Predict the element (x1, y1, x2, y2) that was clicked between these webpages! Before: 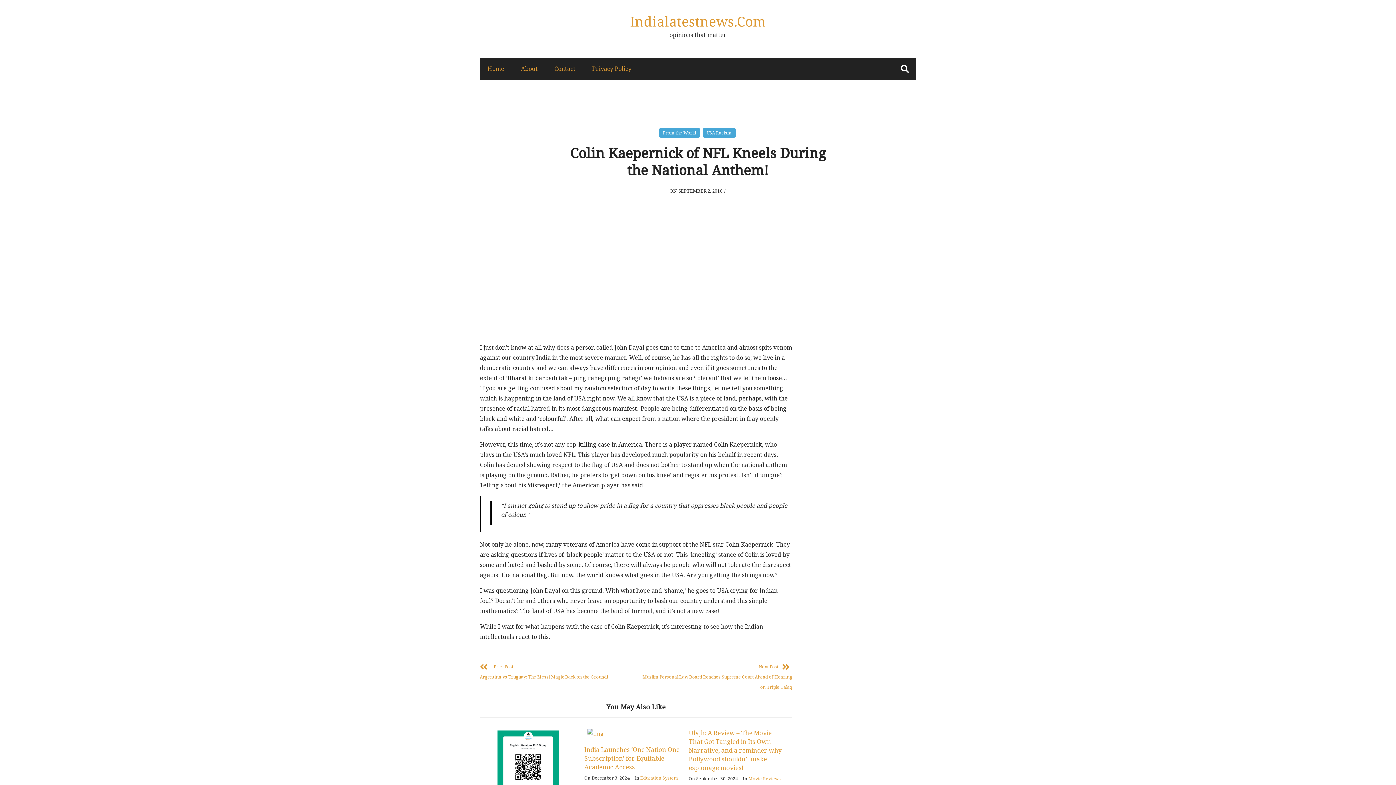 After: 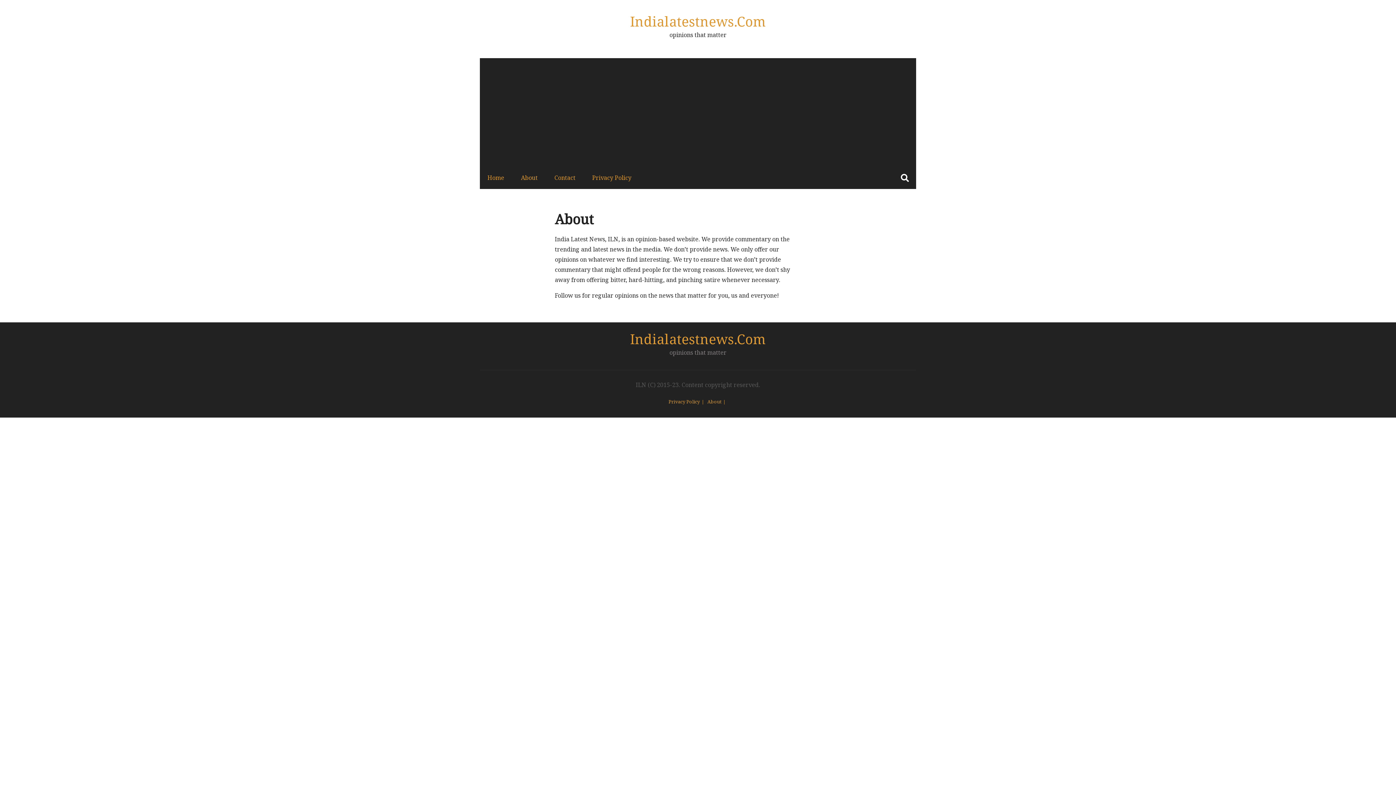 Action: label: About bbox: (513, 58, 545, 79)